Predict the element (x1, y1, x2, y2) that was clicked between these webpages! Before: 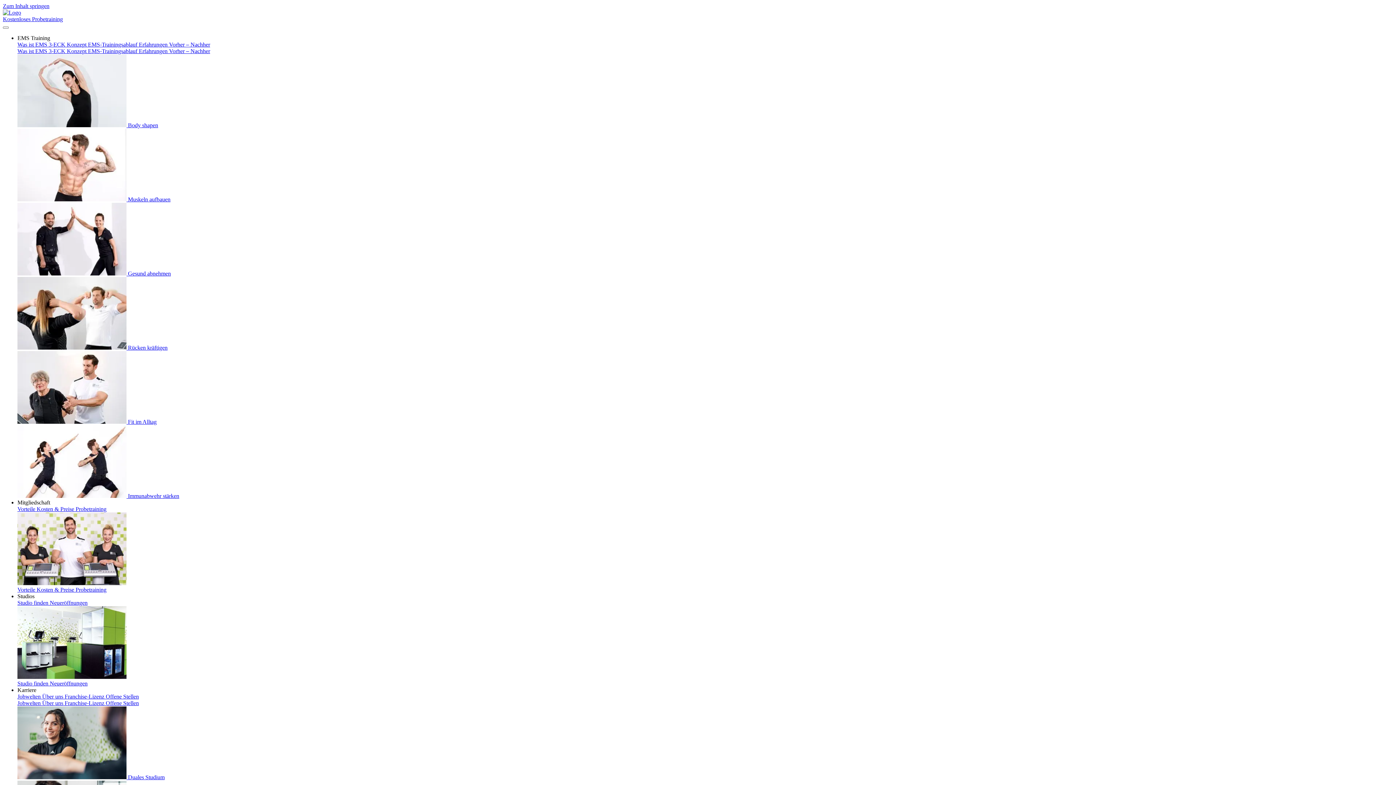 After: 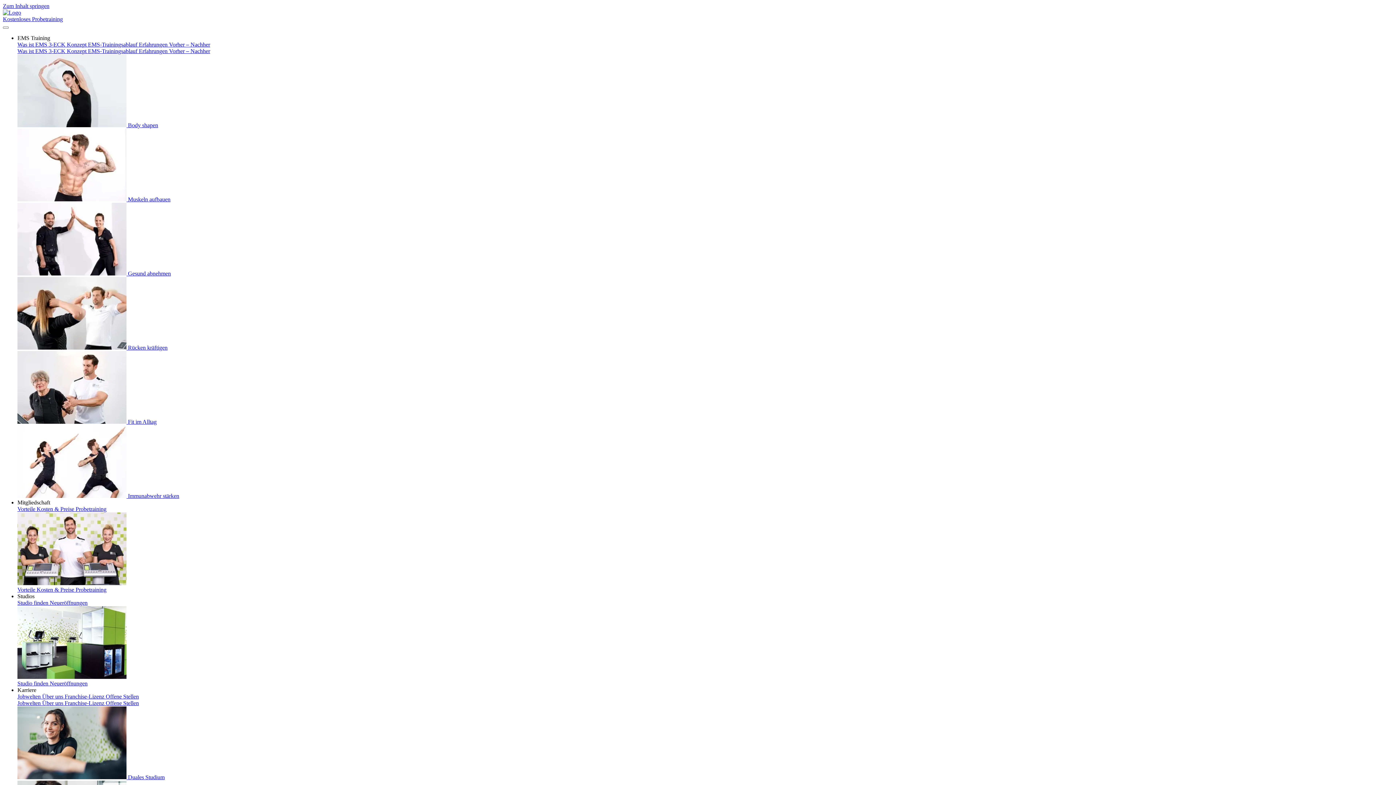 Action: bbox: (64, 693, 105, 700) label: Franchise-Lizenz 